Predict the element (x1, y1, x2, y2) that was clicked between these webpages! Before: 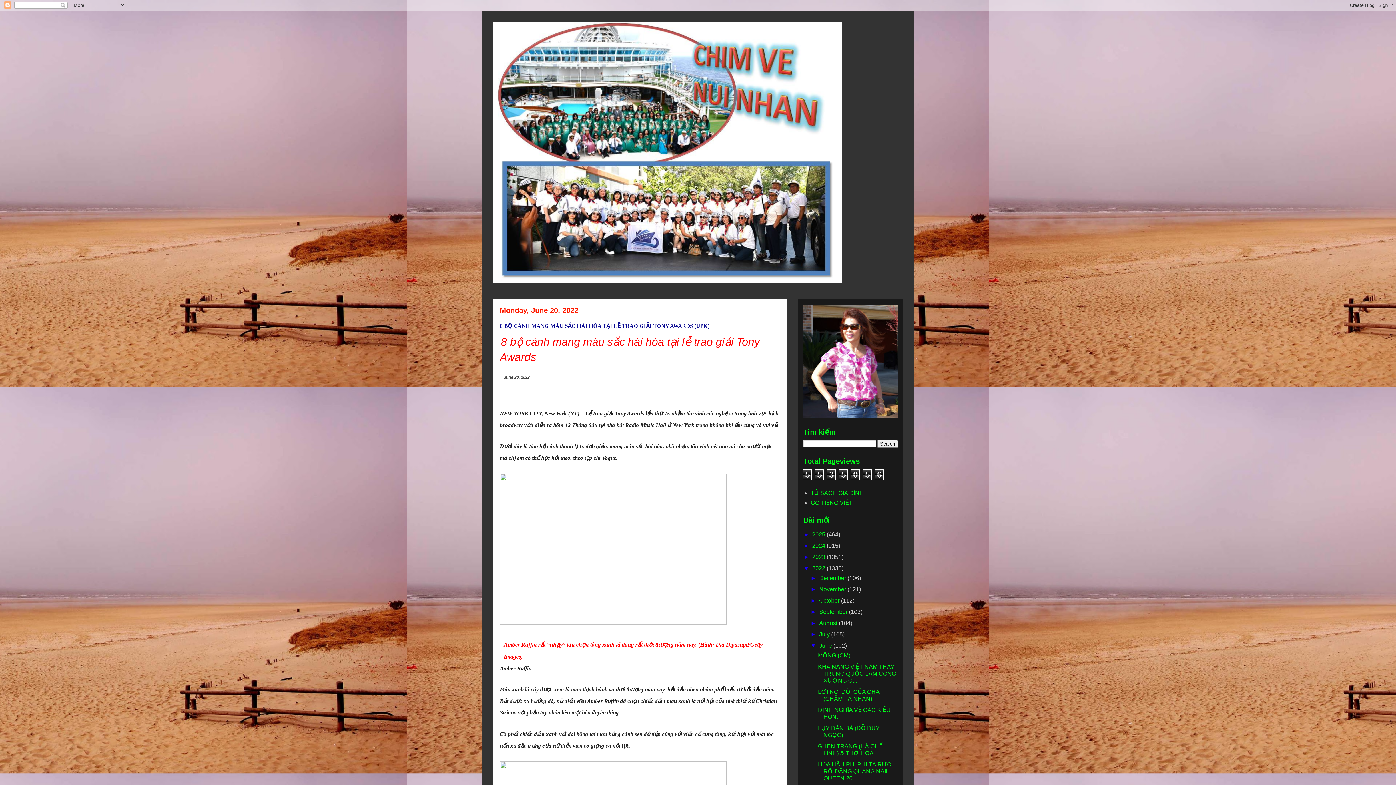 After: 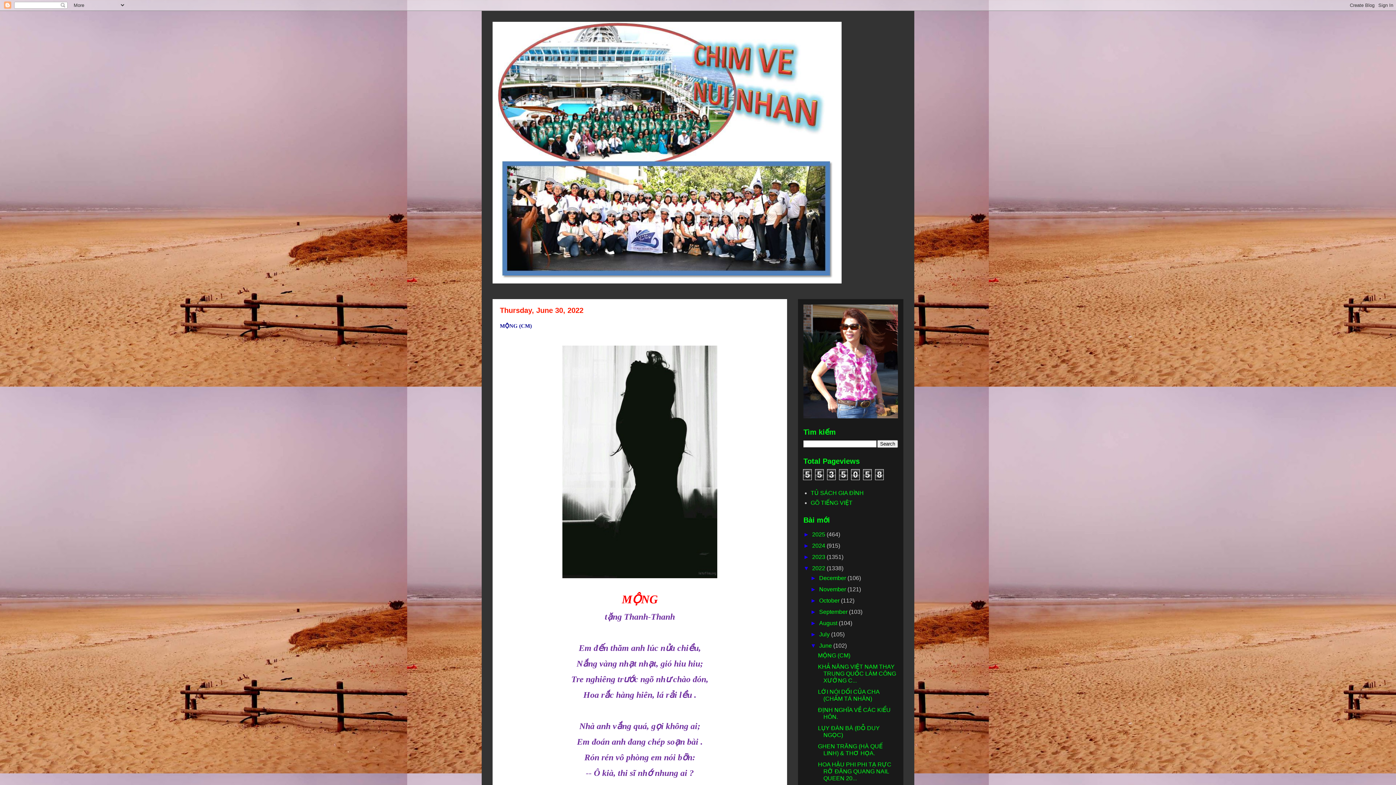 Action: bbox: (818, 652, 850, 658) label: MỘNG (CM)